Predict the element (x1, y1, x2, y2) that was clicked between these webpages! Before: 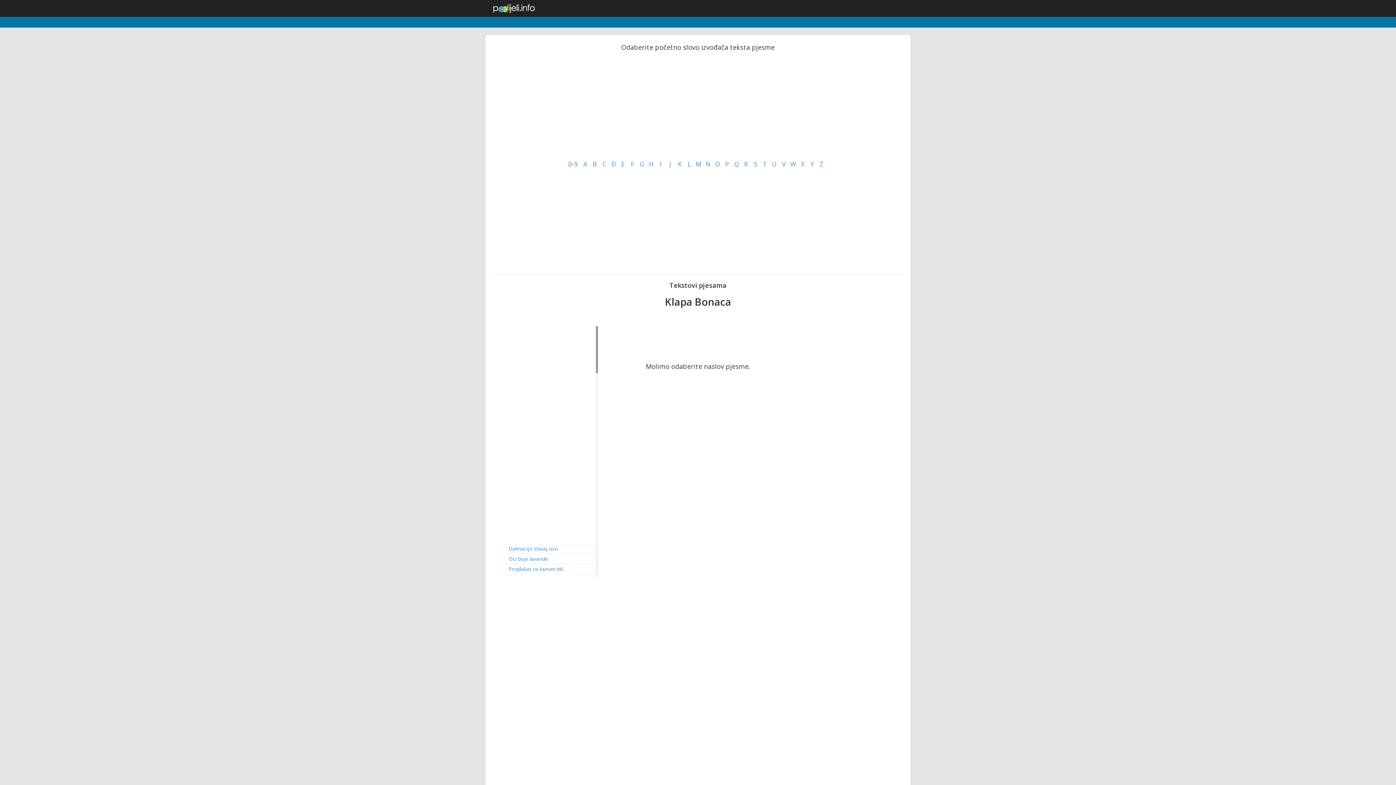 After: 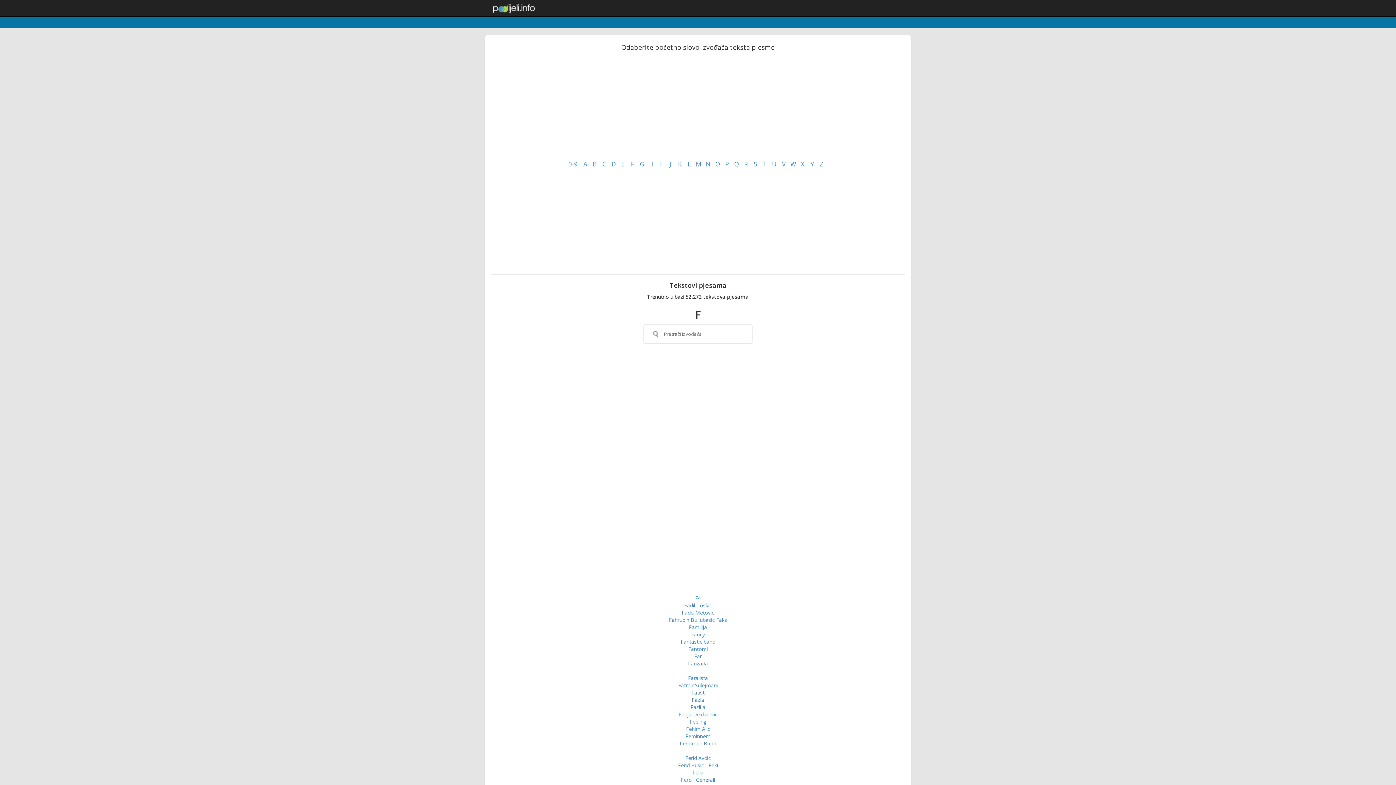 Action: label: F bbox: (631, 160, 634, 168)